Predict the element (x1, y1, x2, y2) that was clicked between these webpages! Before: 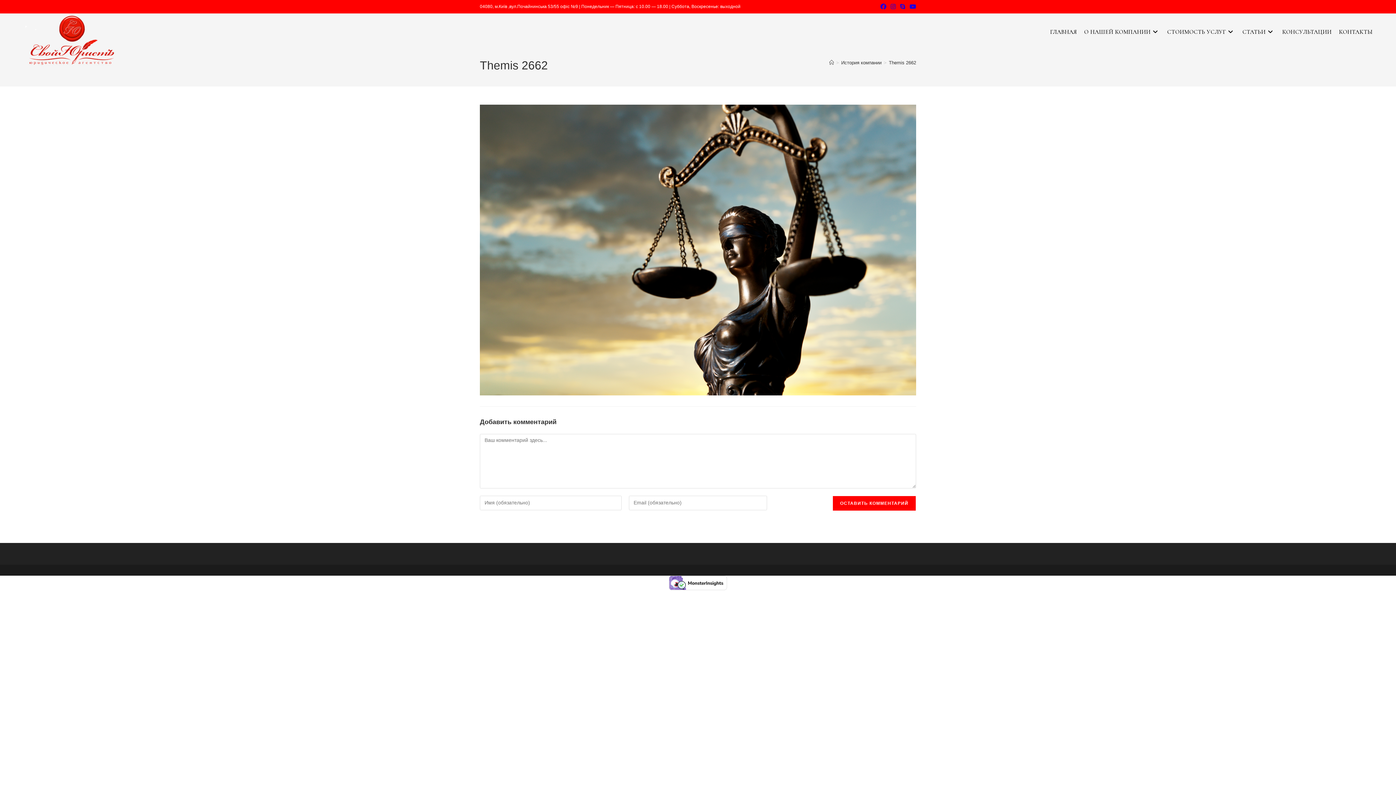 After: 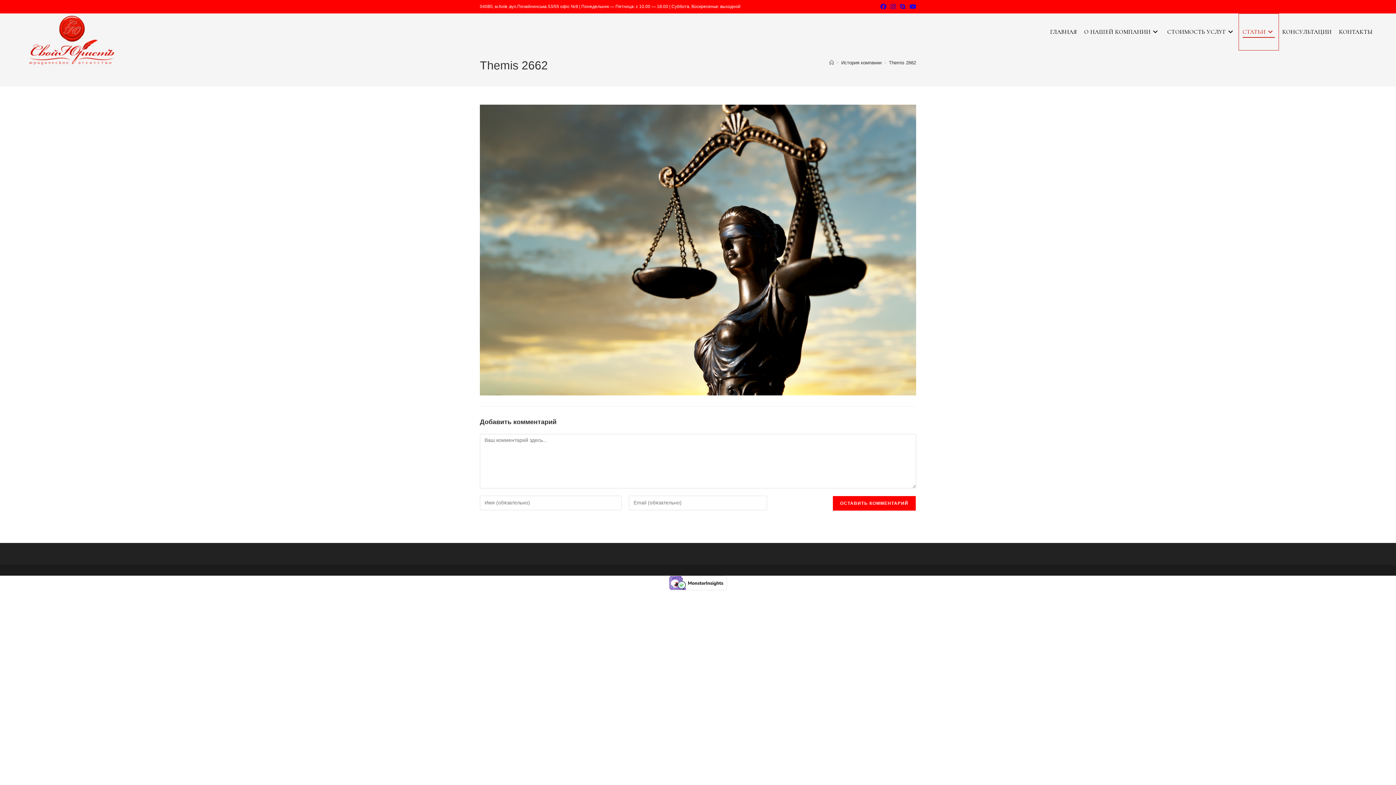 Action: label: СТАТЬИ bbox: (1239, 13, 1278, 50)